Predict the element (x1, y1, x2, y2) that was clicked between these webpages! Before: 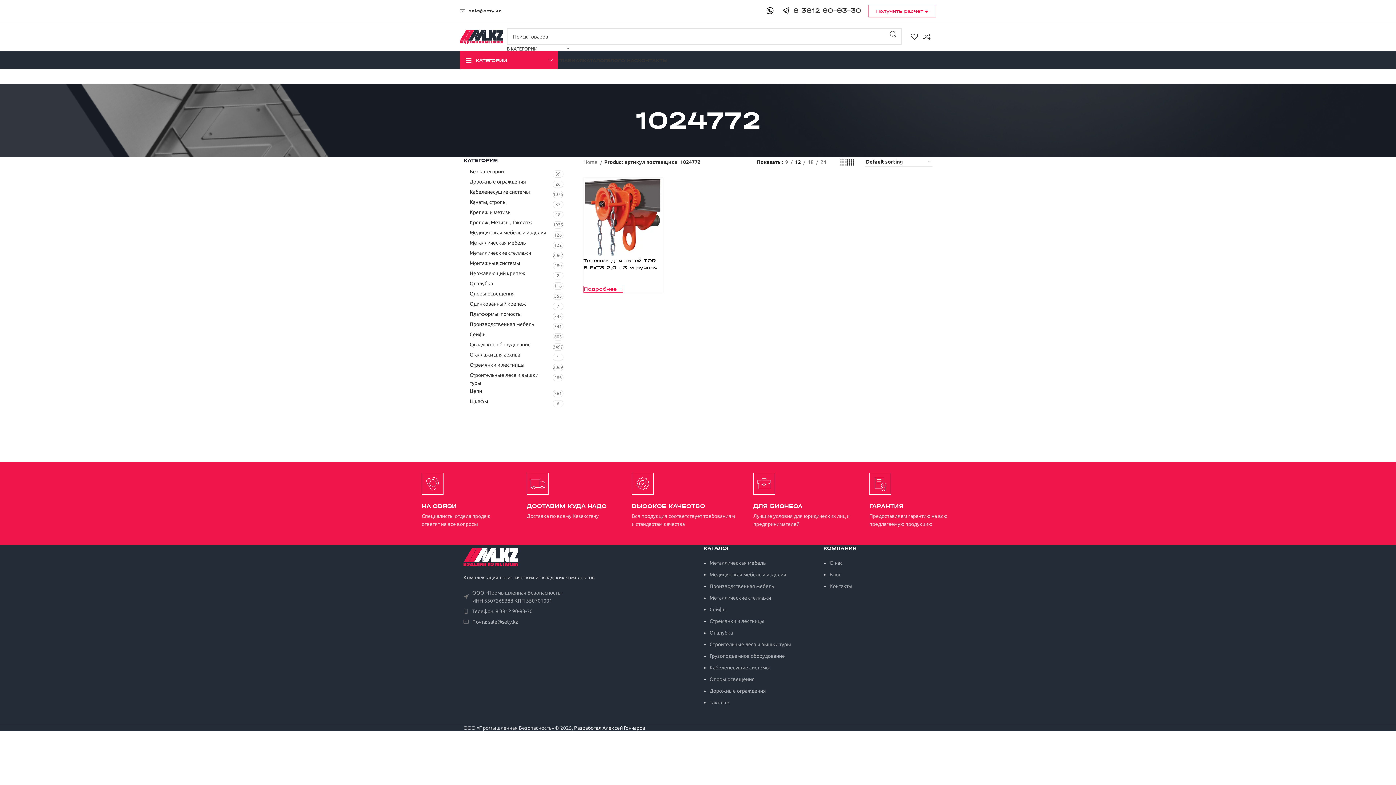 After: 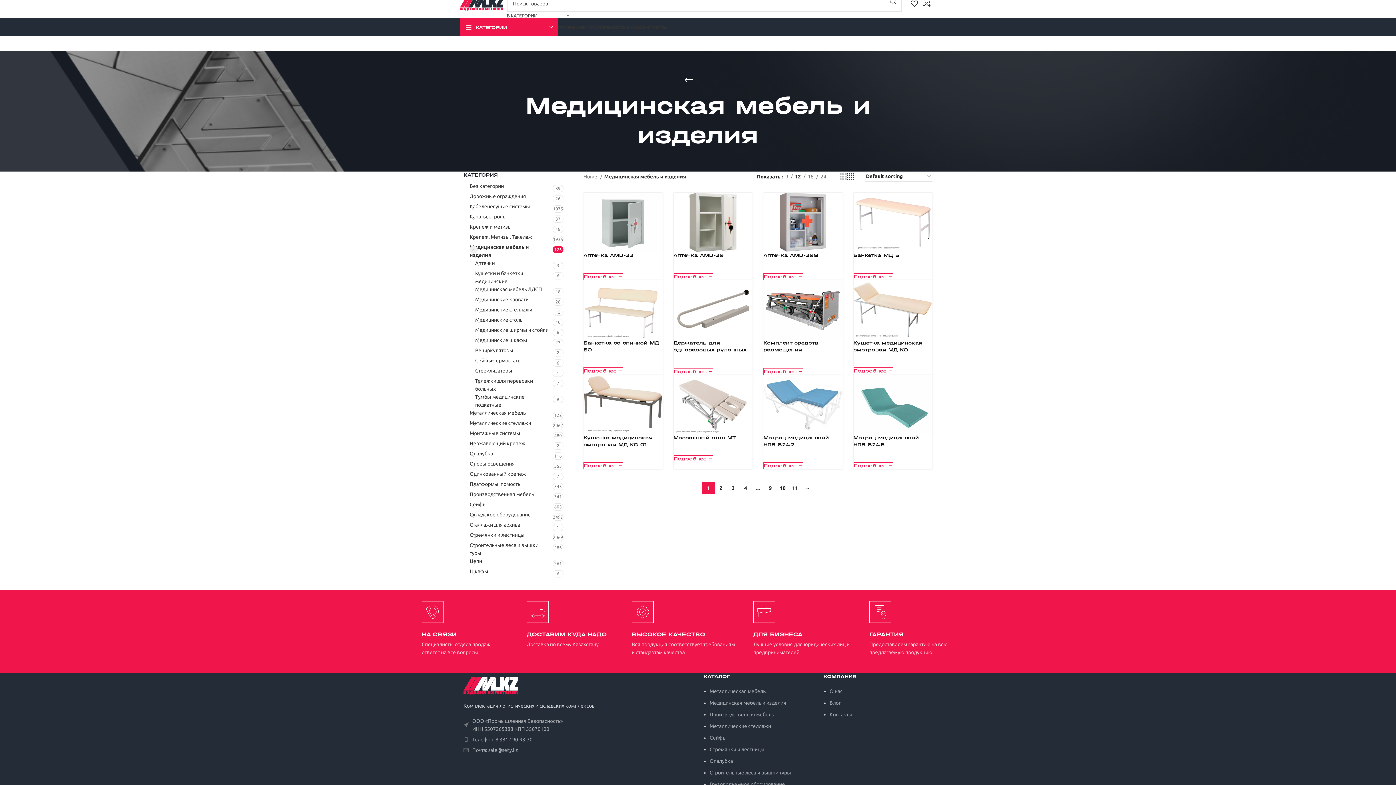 Action: bbox: (469, 228, 552, 236) label: Медицинская мебель и изделия